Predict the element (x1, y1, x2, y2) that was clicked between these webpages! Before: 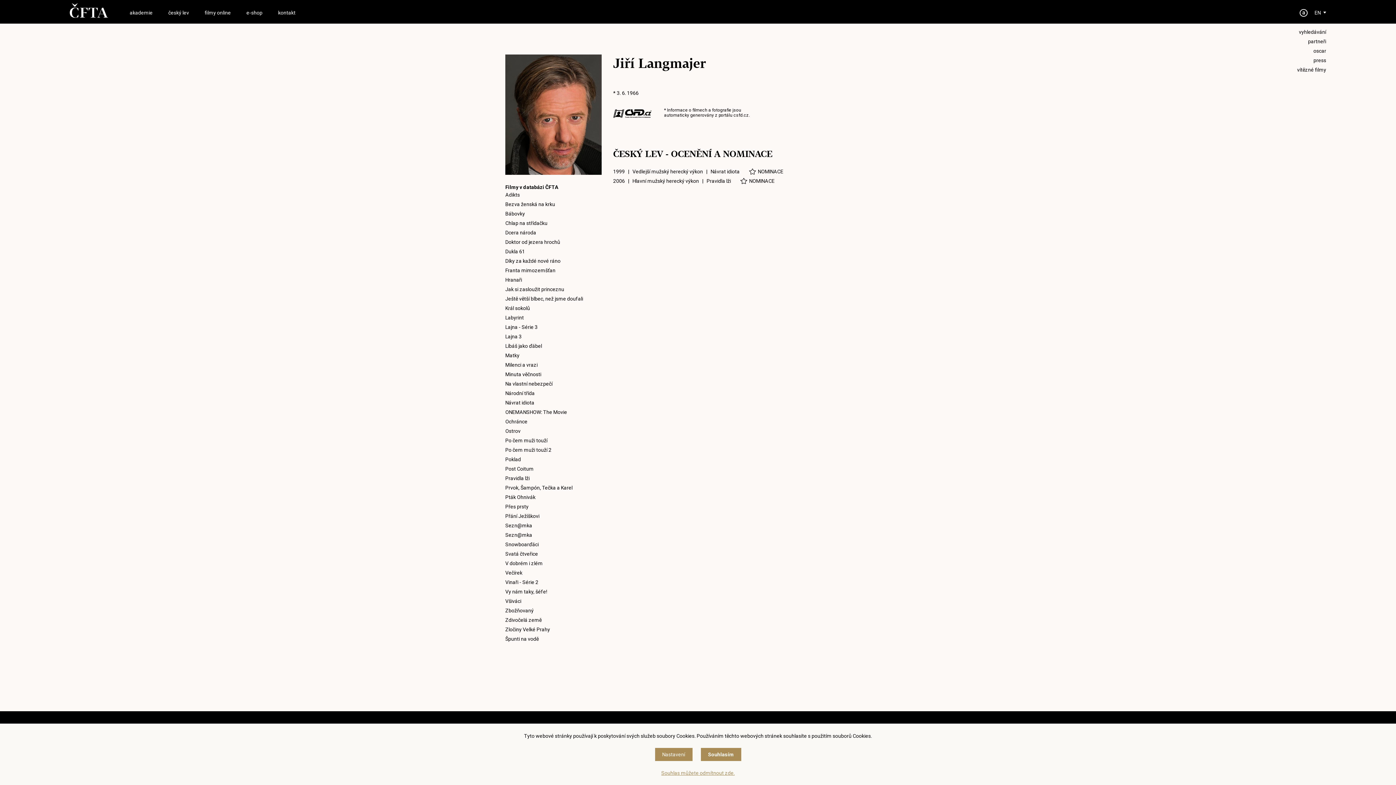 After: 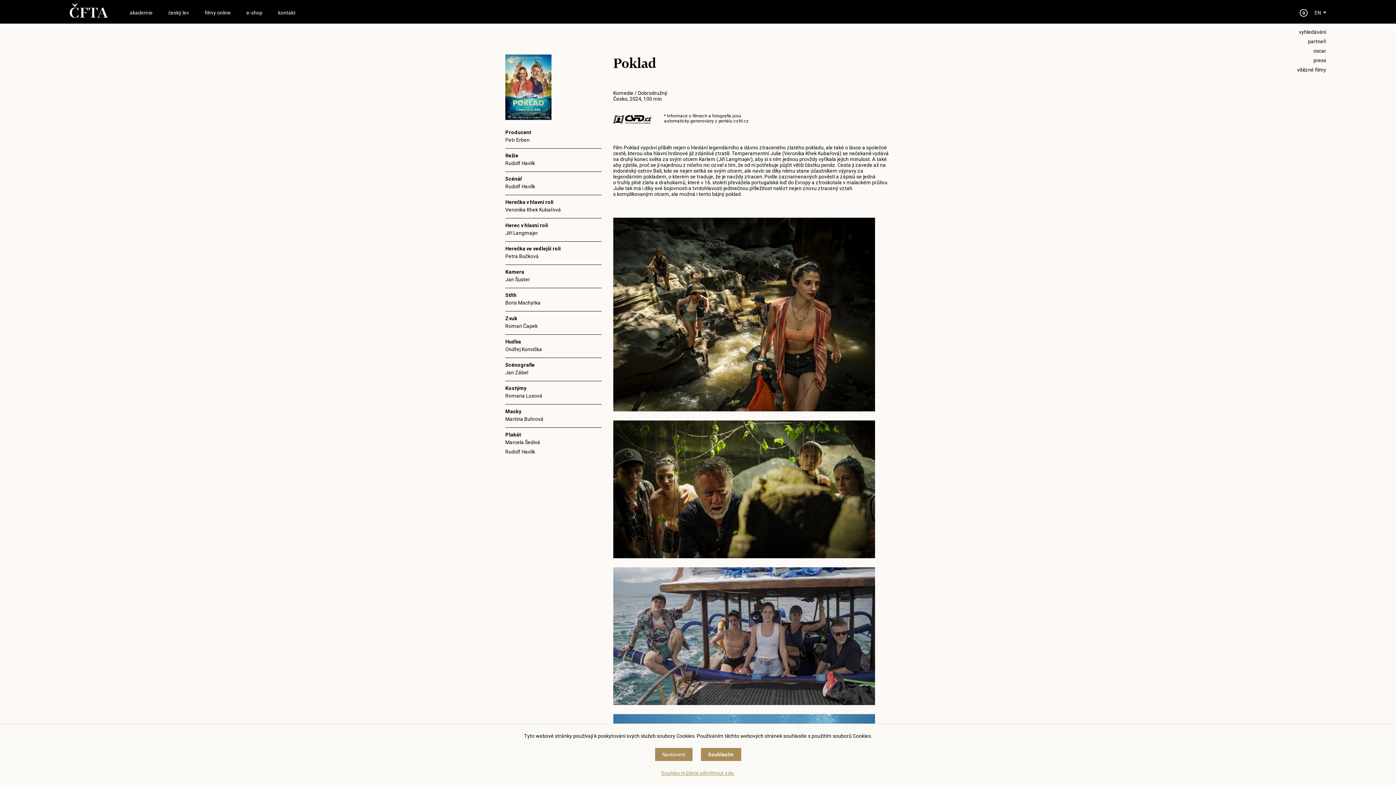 Action: bbox: (505, 454, 601, 464) label: Poklad